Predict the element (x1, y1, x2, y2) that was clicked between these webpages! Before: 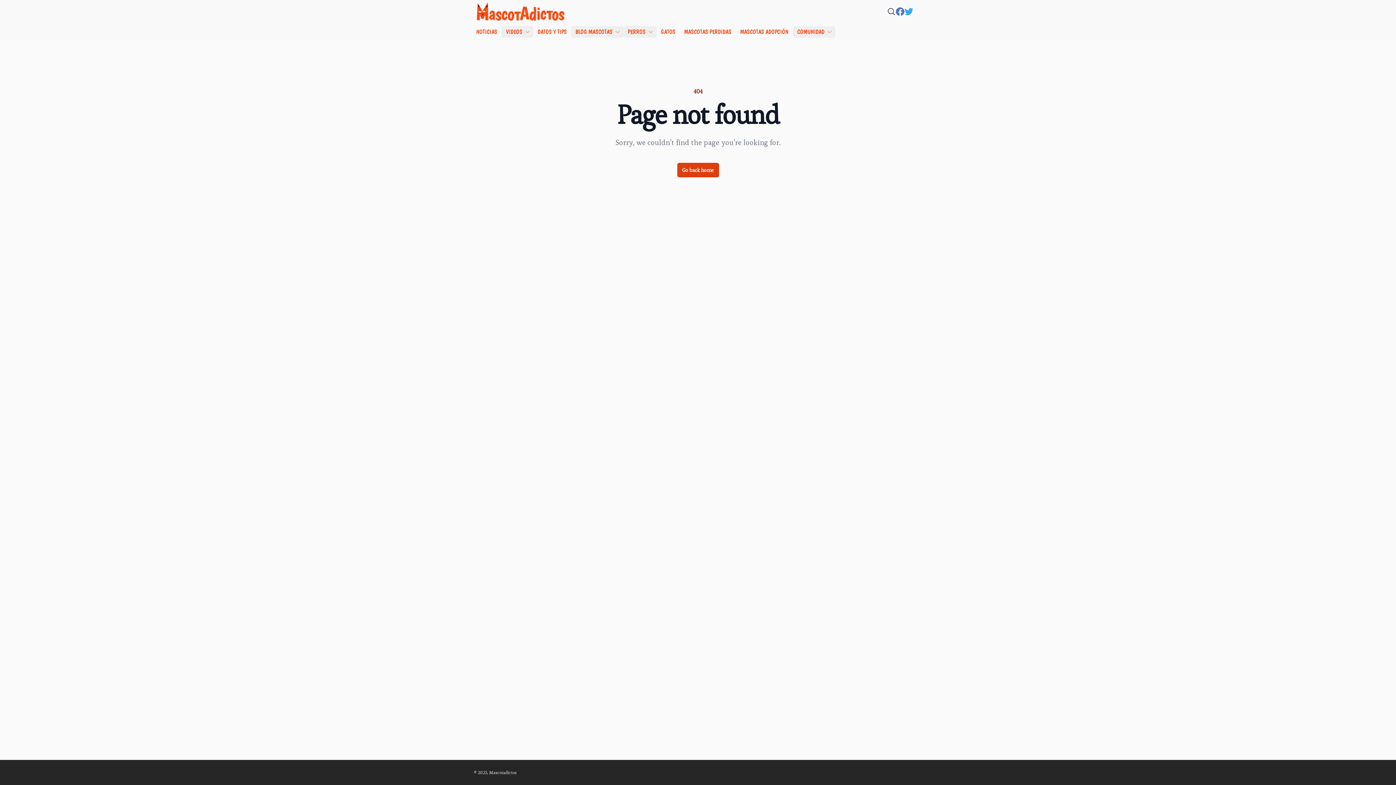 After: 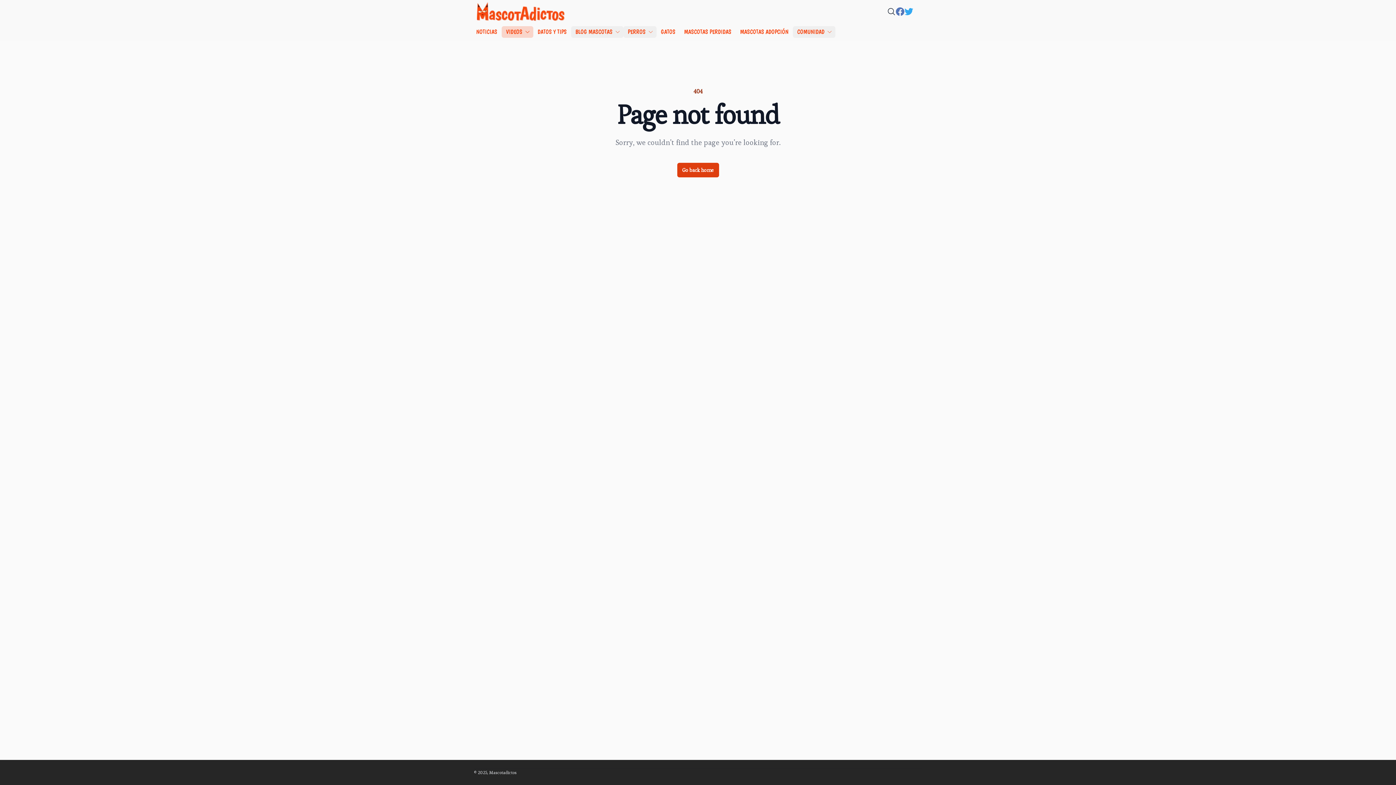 Action: bbox: (501, 26, 533, 37) label: VIDEOS